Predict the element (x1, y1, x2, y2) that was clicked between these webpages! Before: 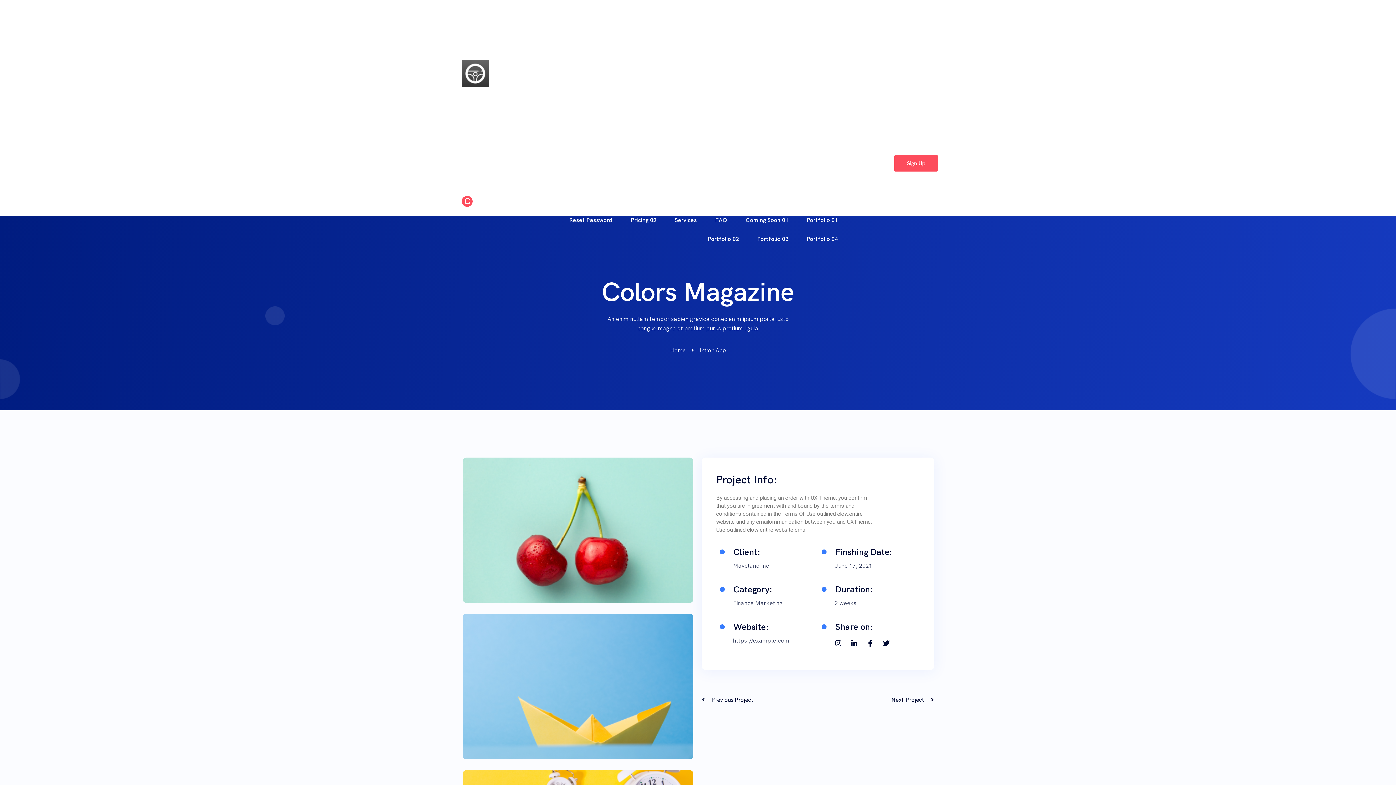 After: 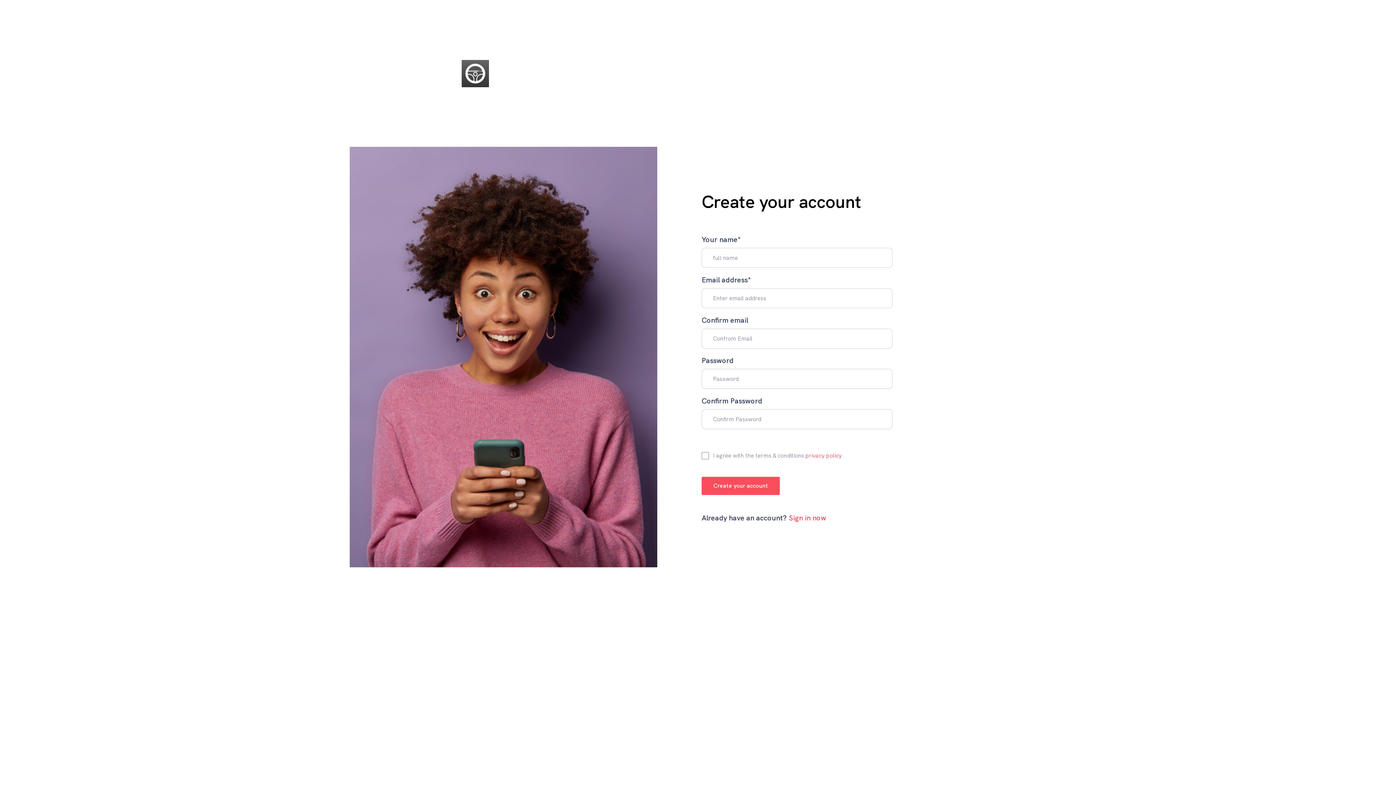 Action: bbox: (801, 192, 847, 210) label: Sign Up 02